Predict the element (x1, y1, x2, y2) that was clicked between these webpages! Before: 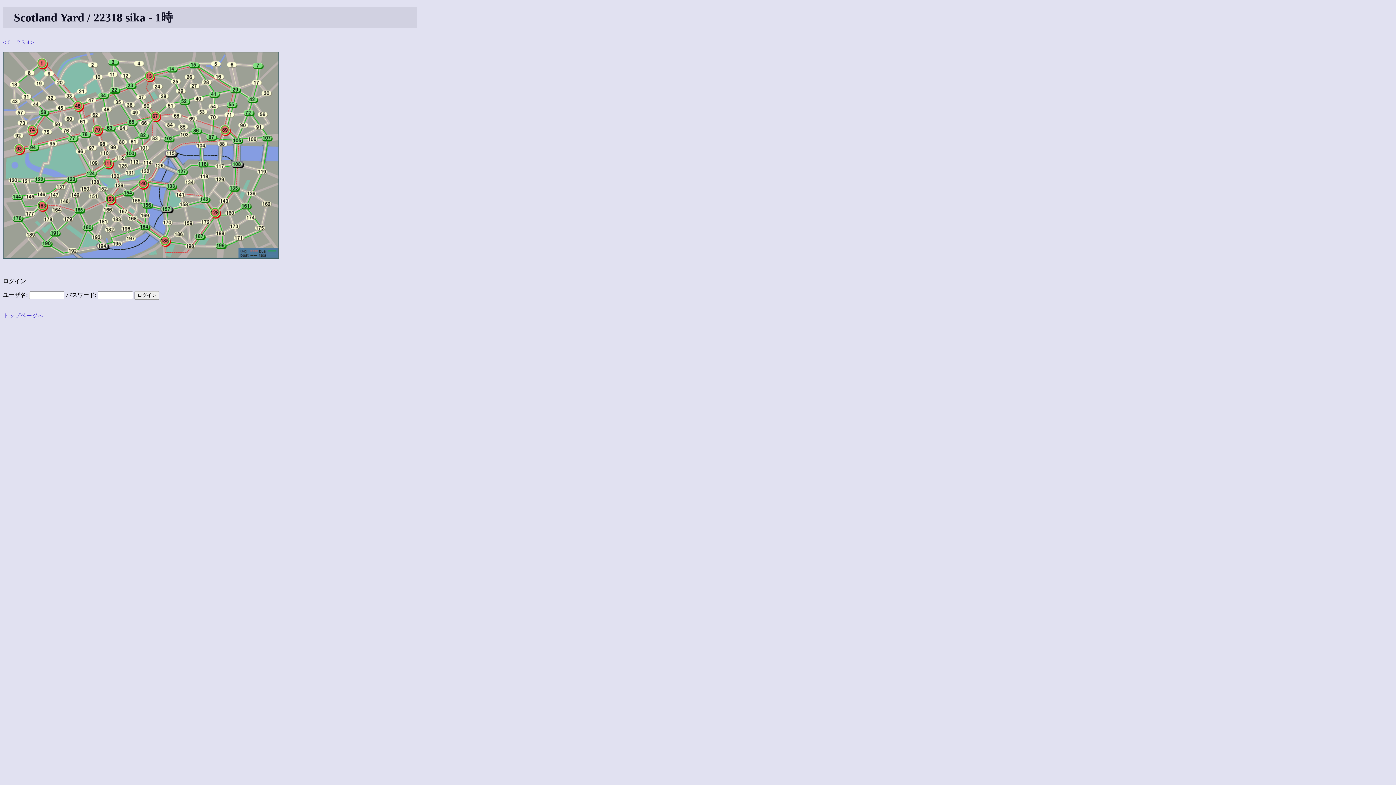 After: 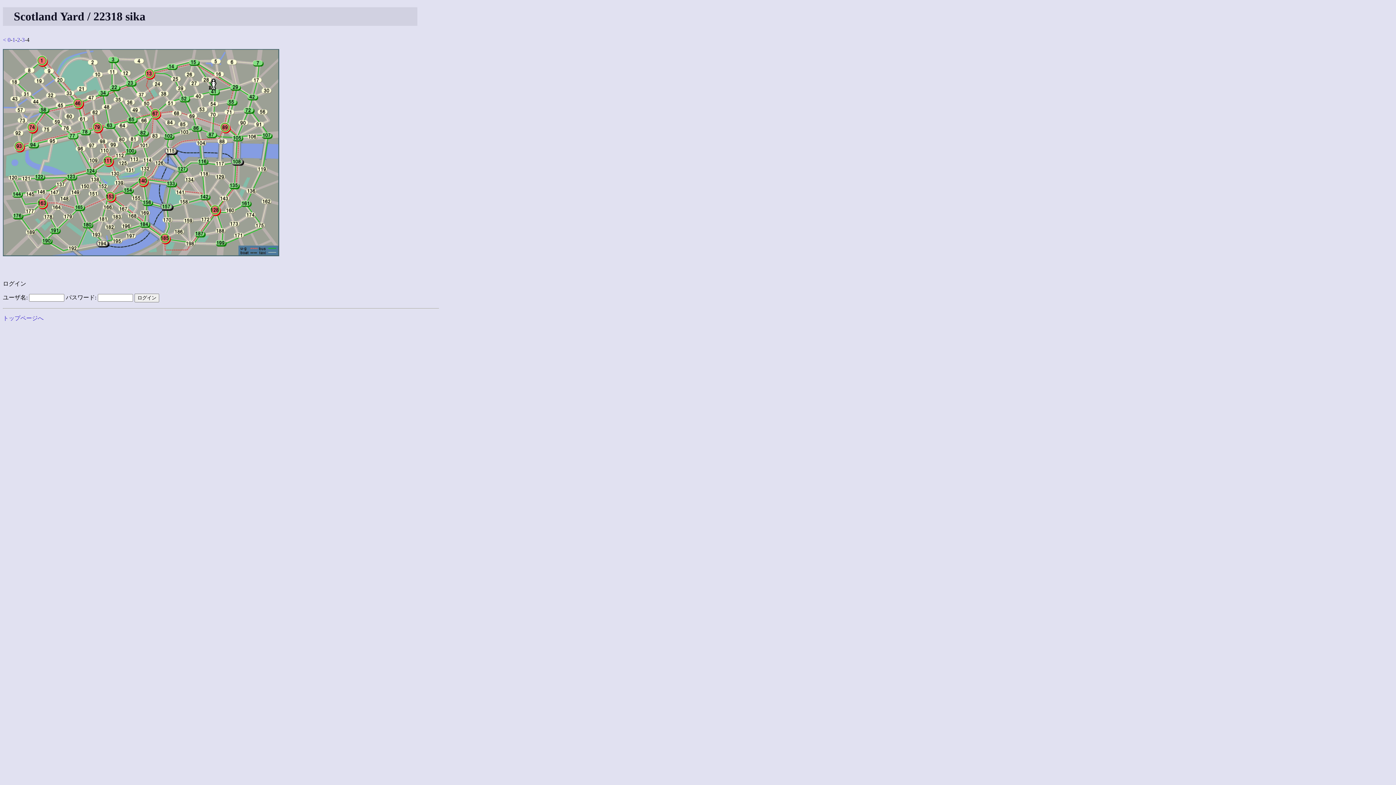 Action: label: 4 bbox: (26, 39, 29, 45)